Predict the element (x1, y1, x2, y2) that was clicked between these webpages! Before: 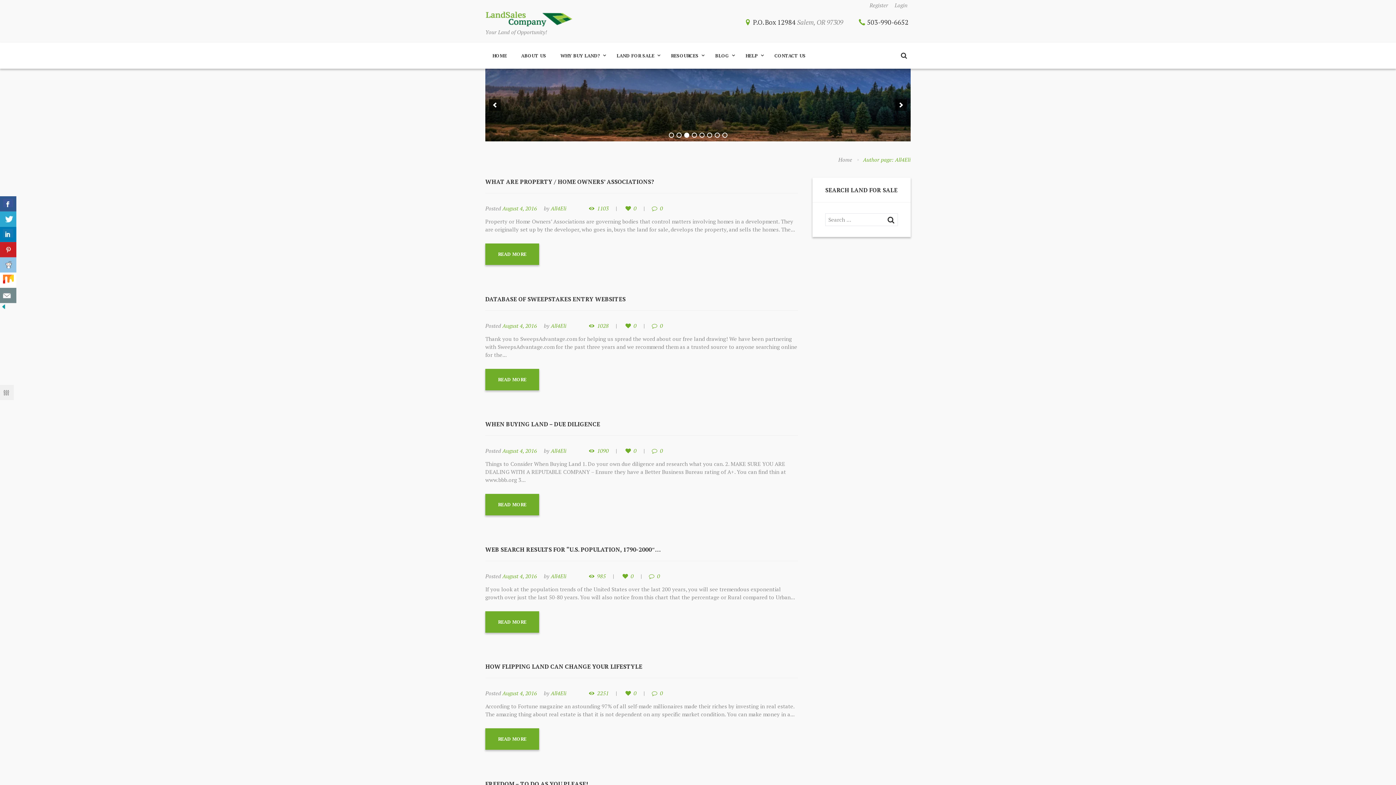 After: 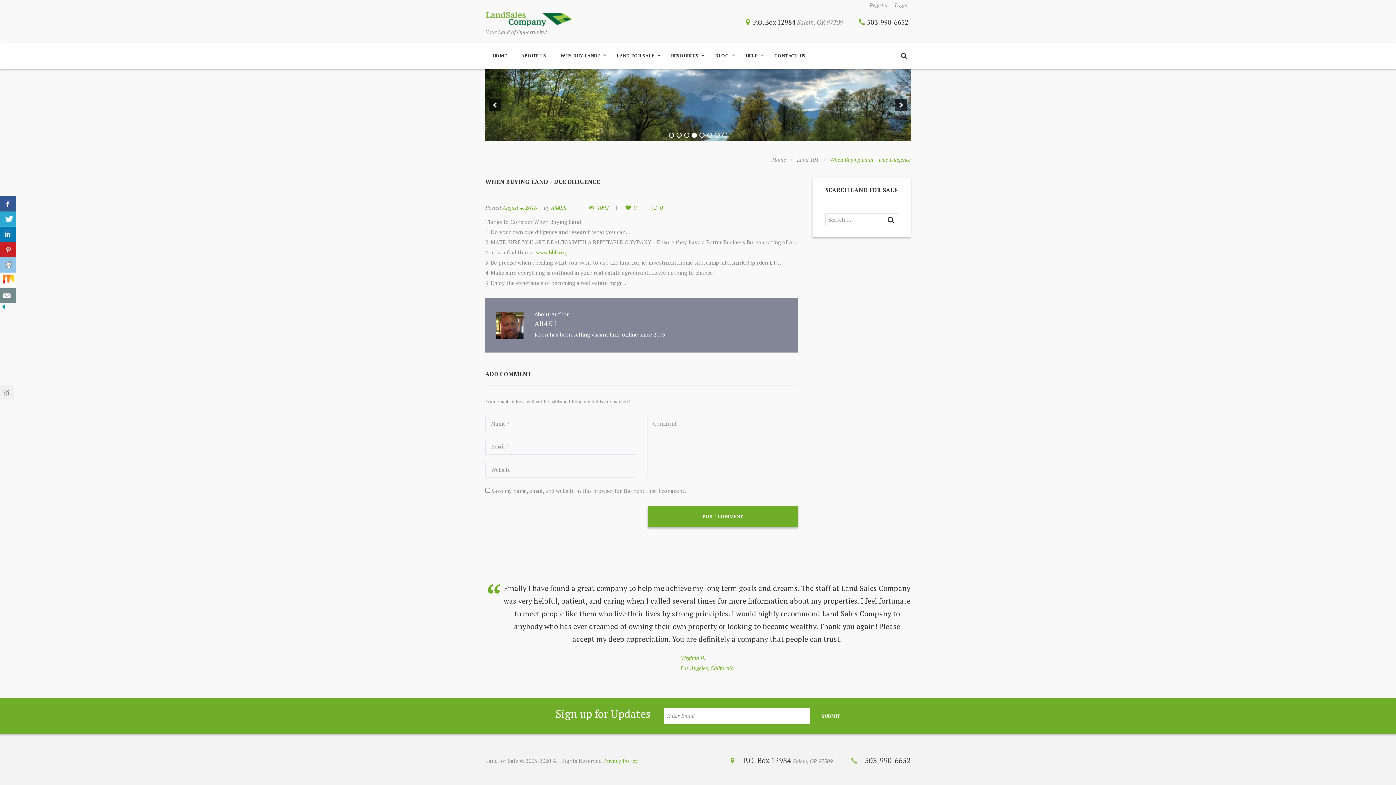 Action: bbox: (588, 447, 608, 454) label: 1090